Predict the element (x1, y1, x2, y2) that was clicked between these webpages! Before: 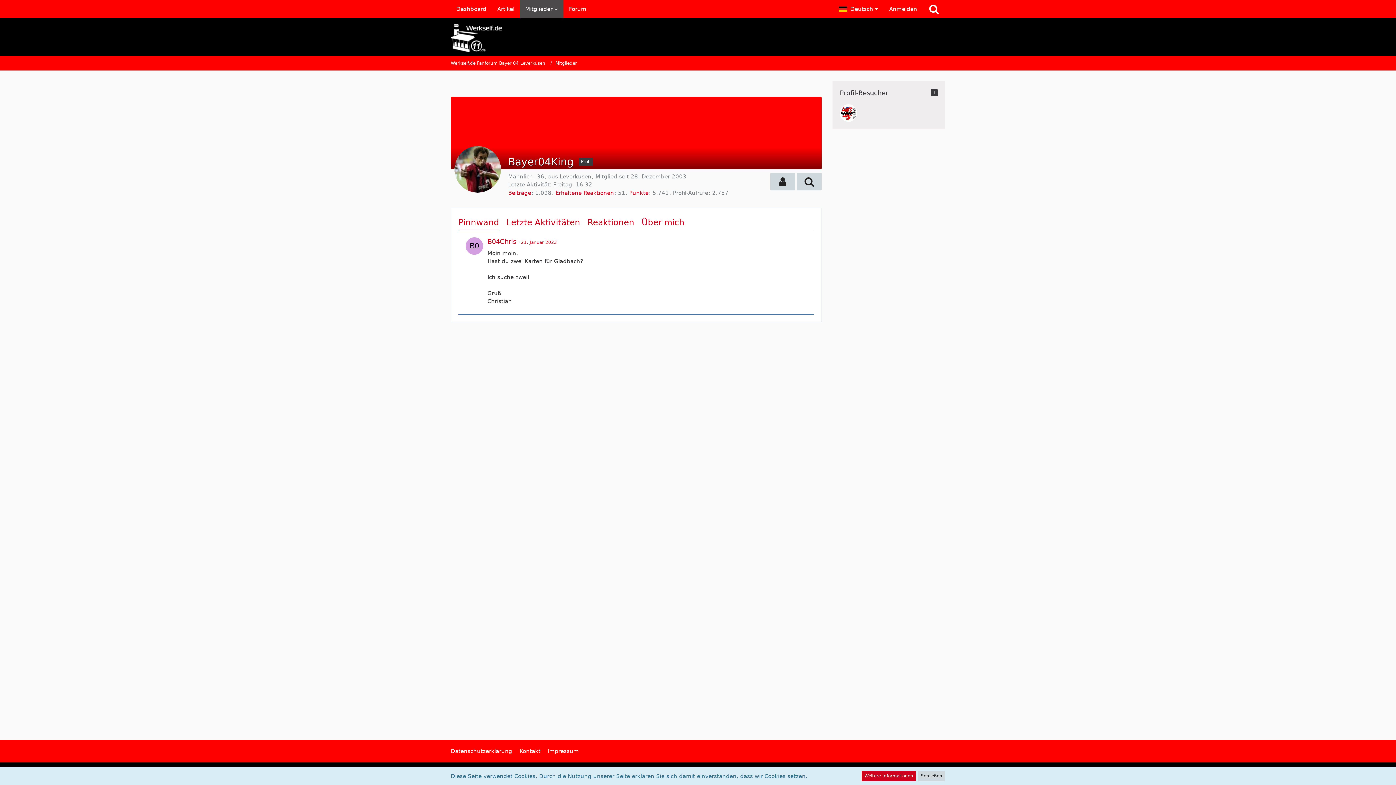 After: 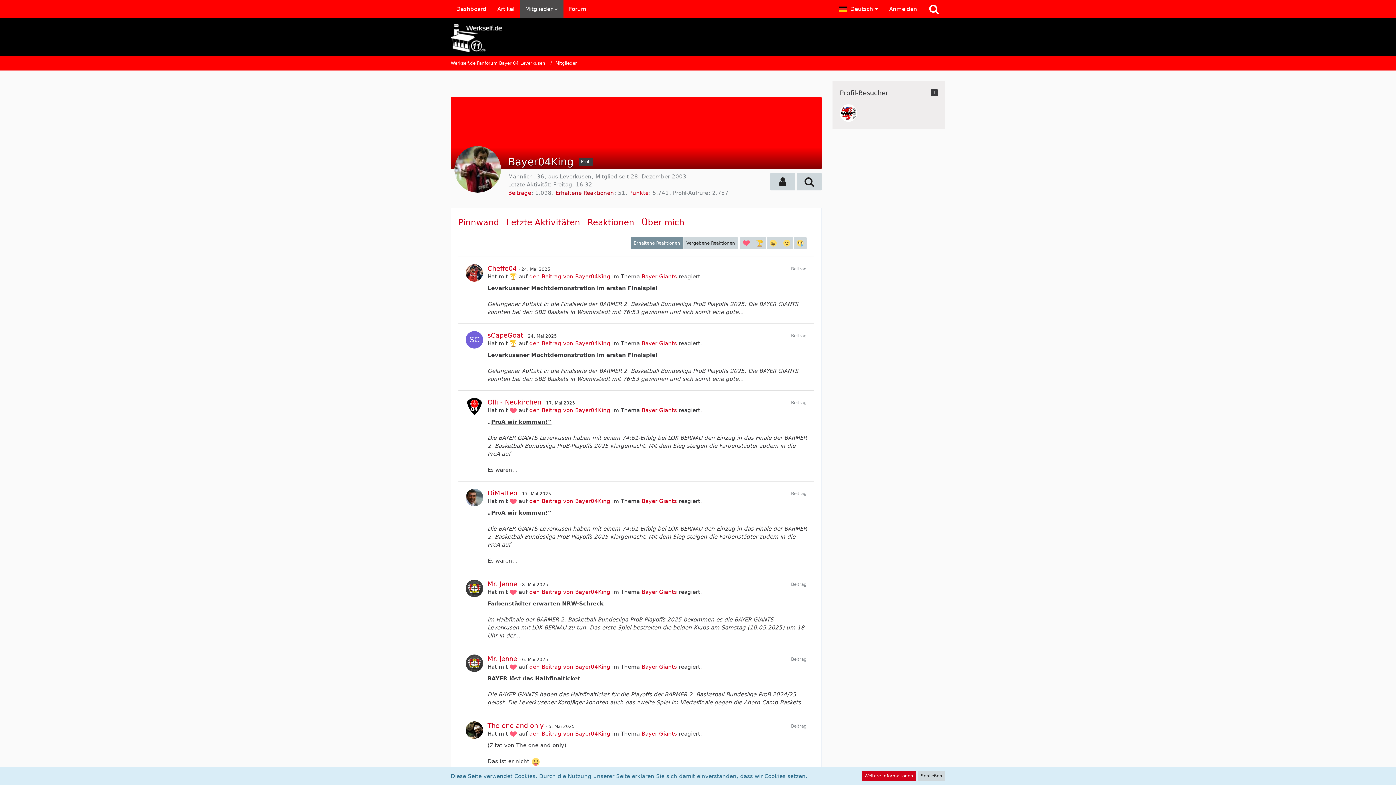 Action: bbox: (555, 189, 614, 196) label: Erhaltene Reaktionen von Bayer04King